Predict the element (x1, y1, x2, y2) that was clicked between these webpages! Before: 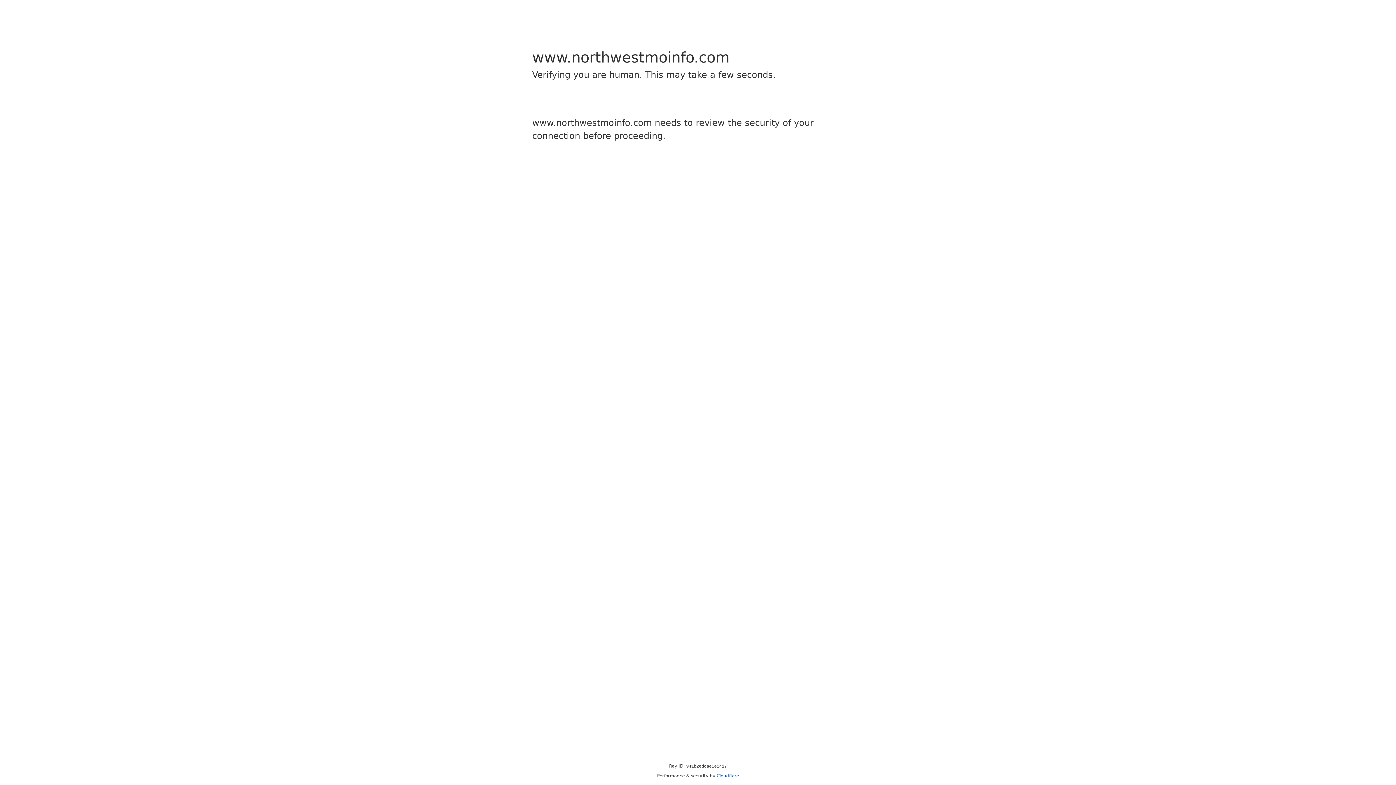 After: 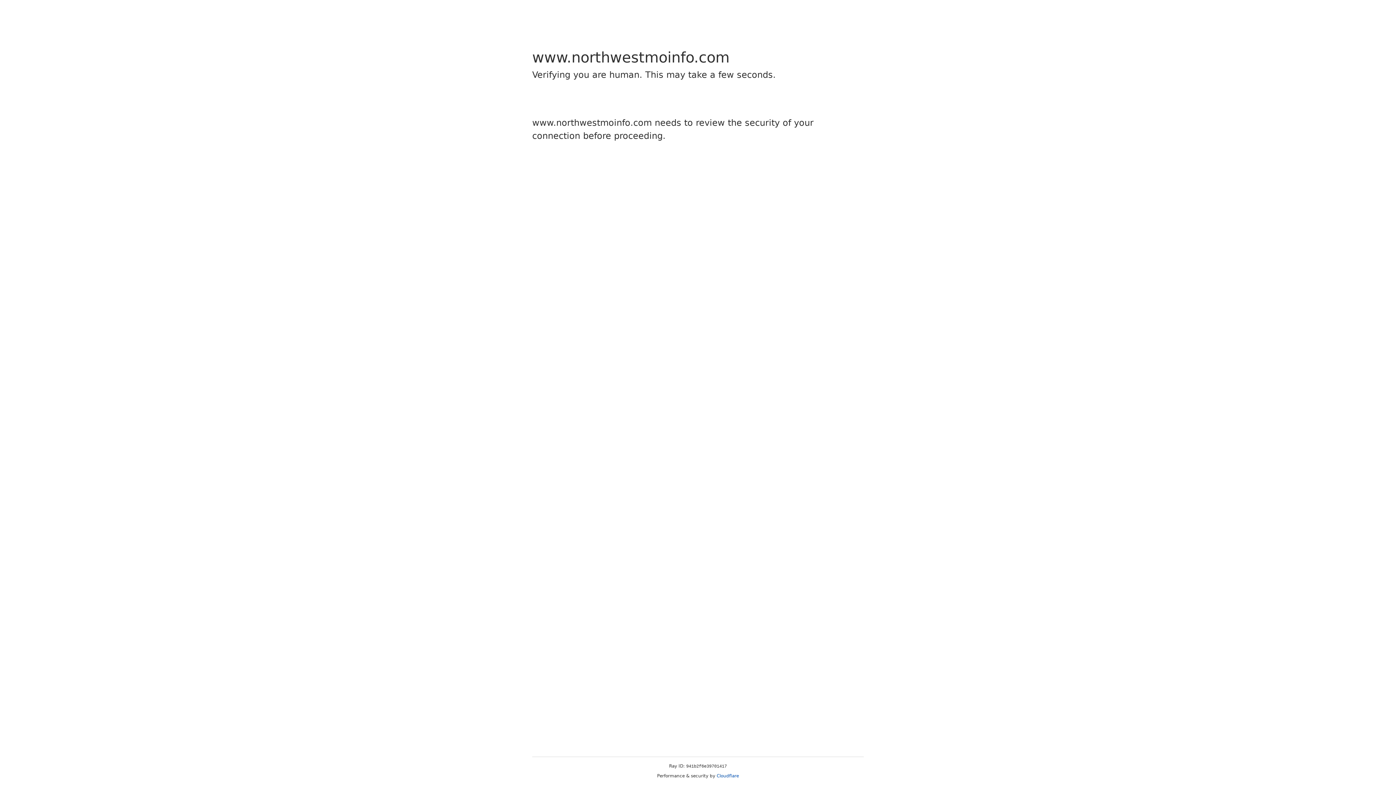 Action: bbox: (716, 773, 739, 778) label: Cloudflare